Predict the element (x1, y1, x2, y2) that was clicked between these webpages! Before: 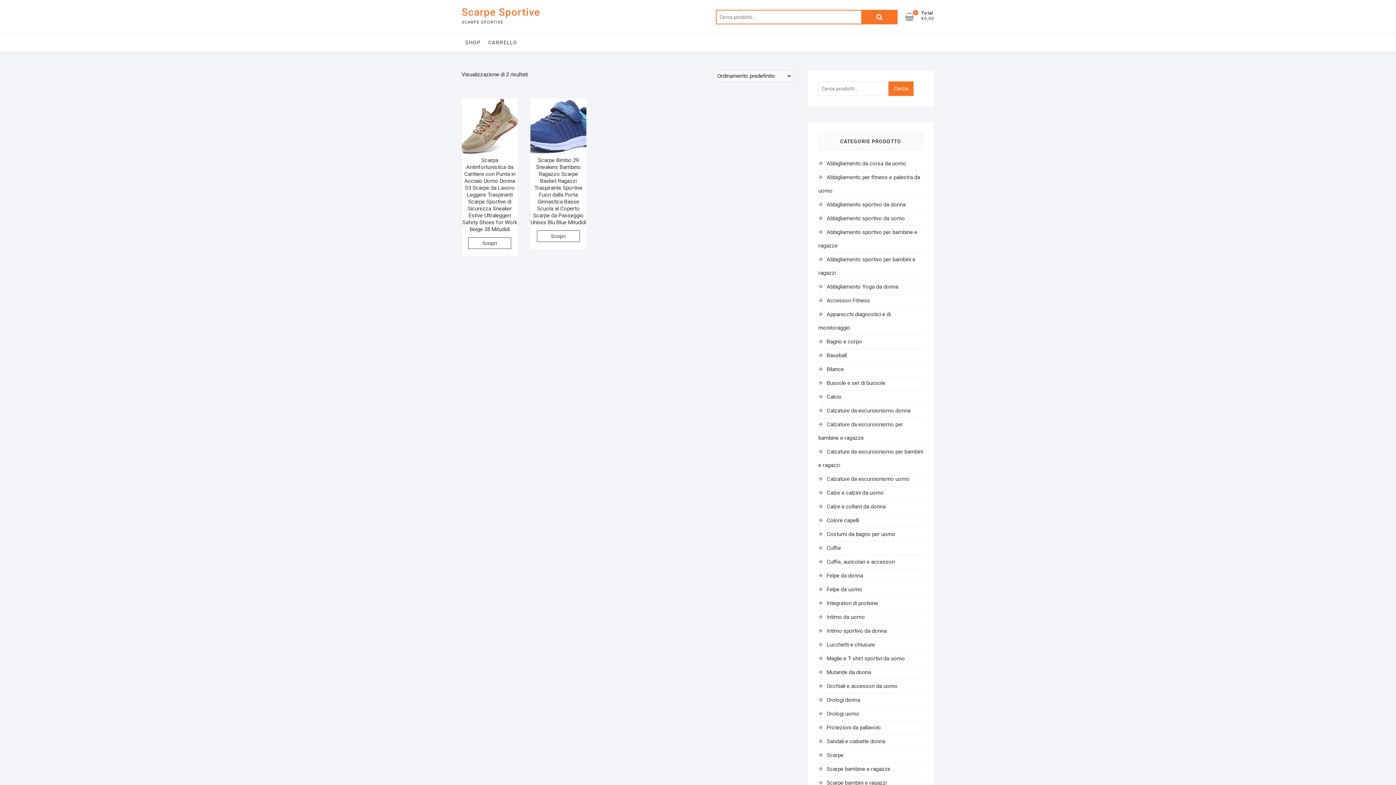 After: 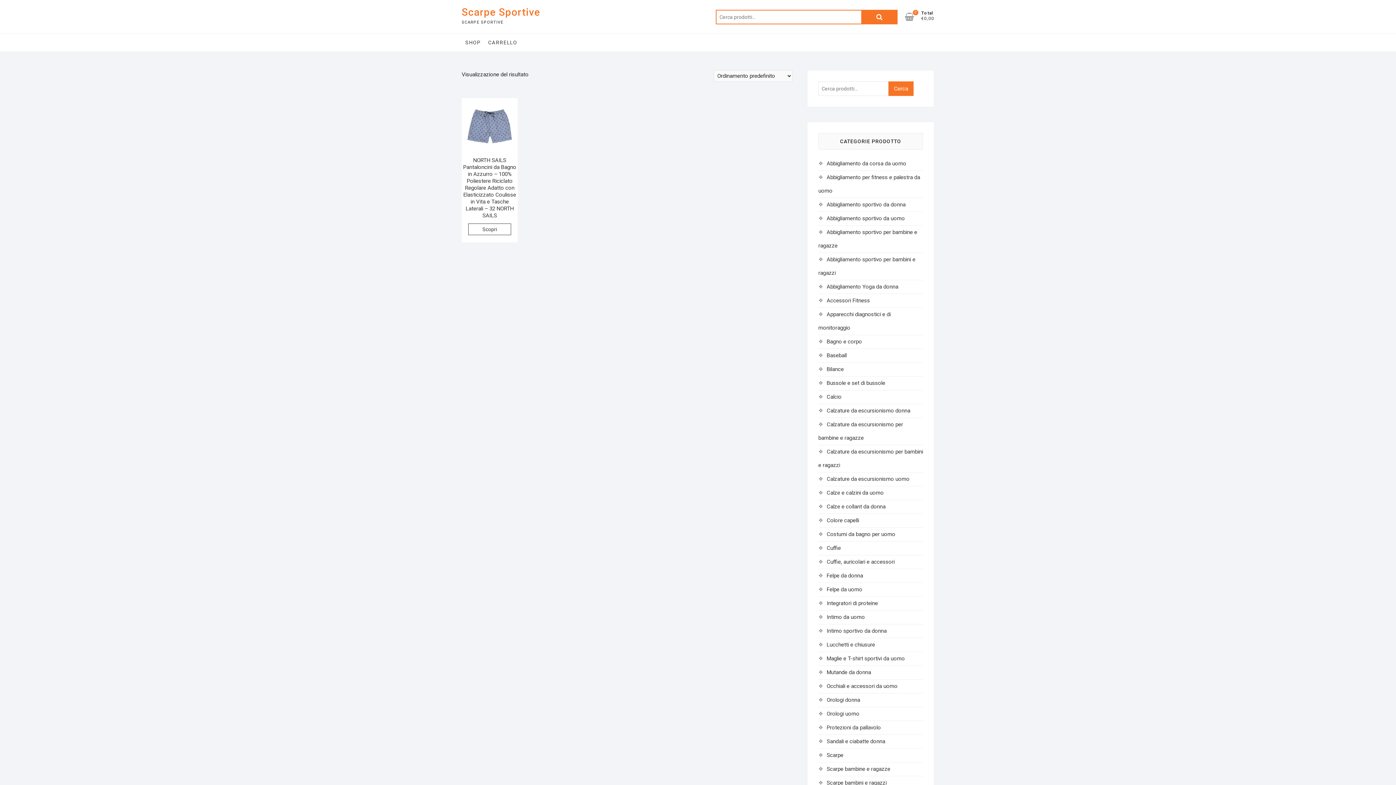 Action: bbox: (826, 531, 895, 537) label: Costumi da bagno per uomo